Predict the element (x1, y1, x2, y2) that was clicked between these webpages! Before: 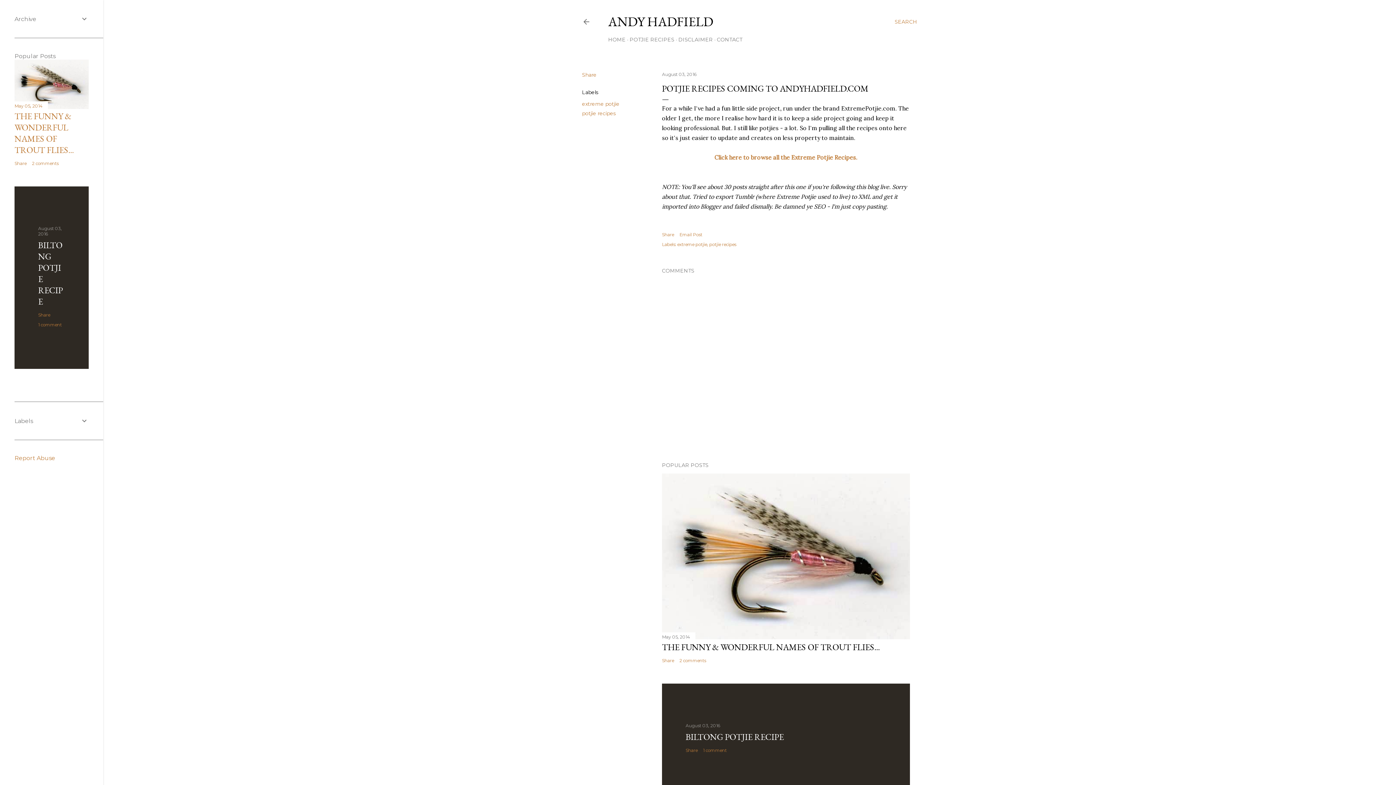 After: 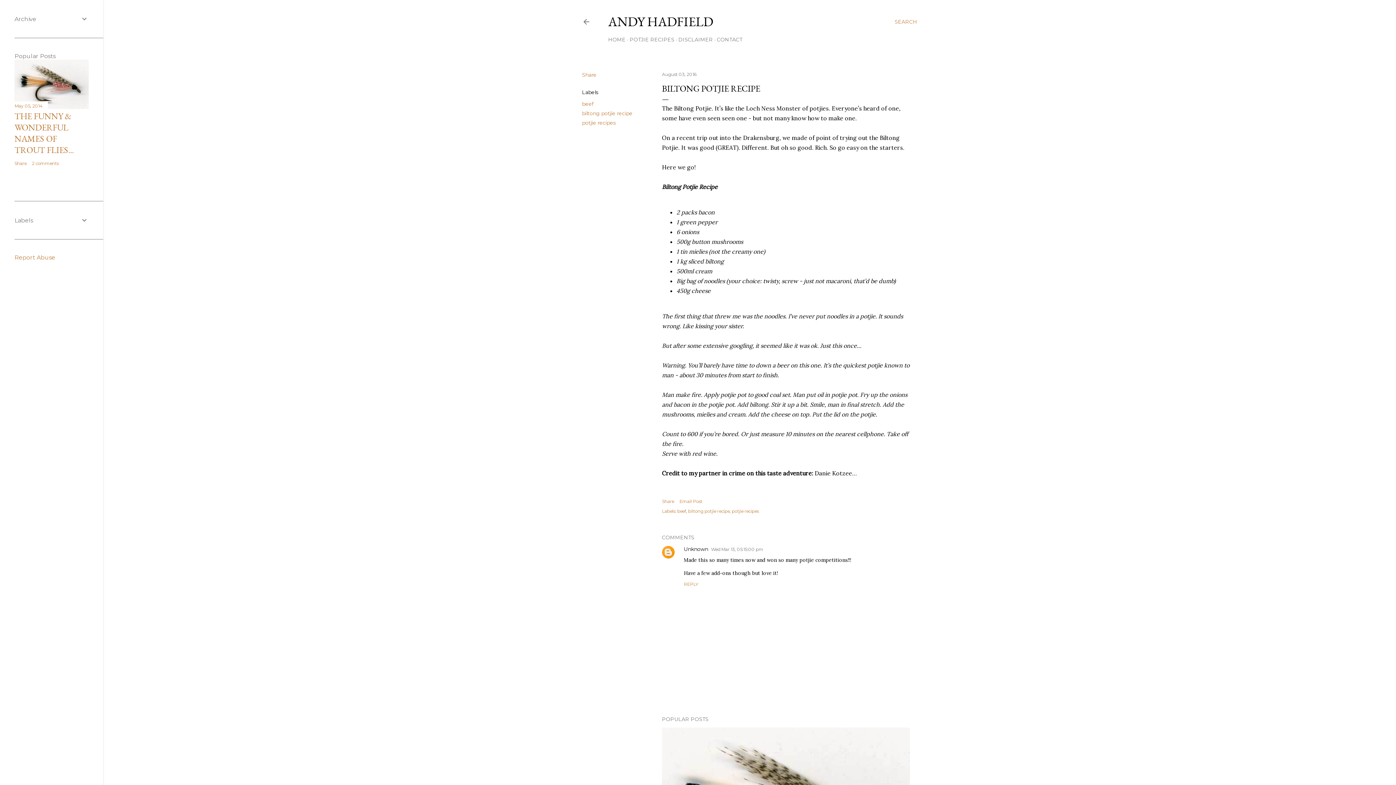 Action: bbox: (685, 731, 784, 742) label: BILTONG POTJIE RECIPE